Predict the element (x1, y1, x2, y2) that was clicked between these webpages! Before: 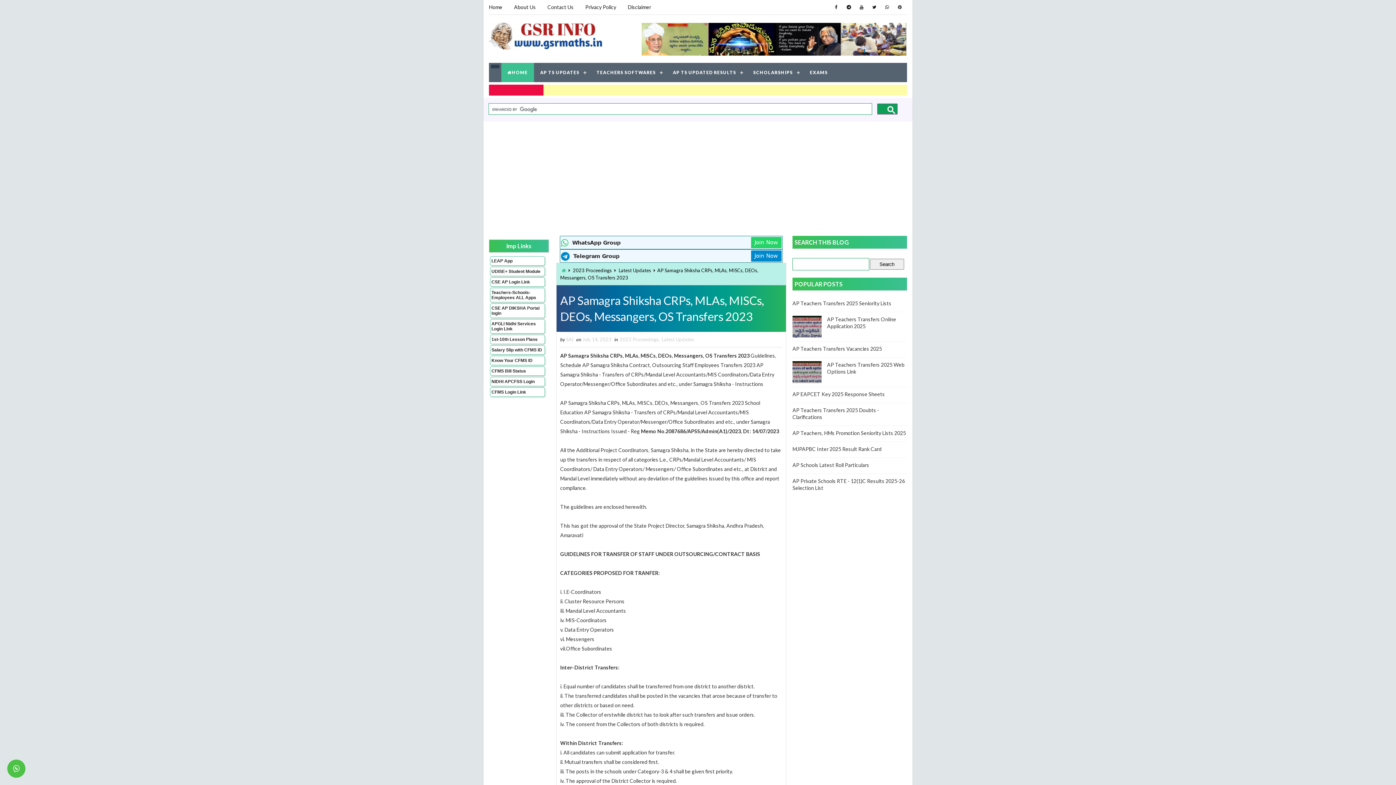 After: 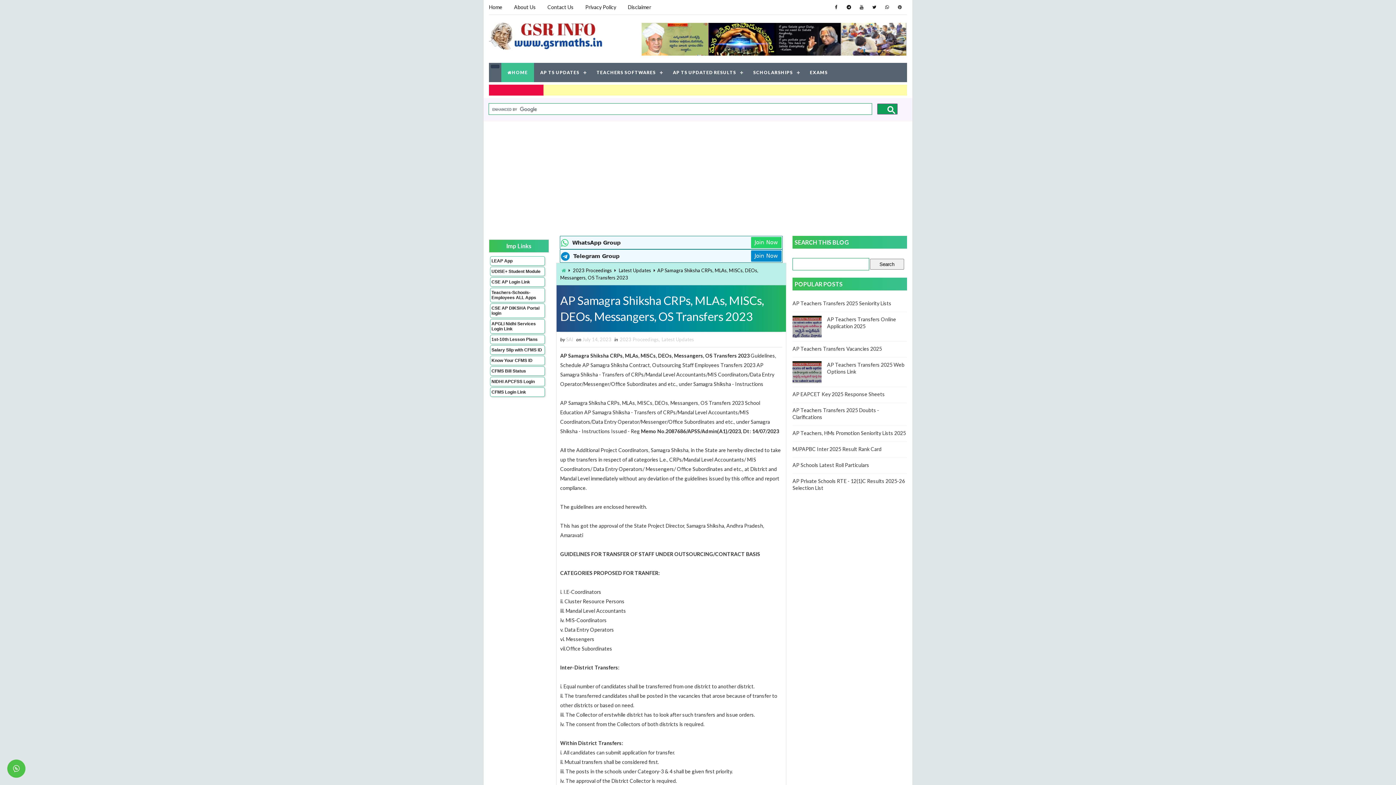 Action: label: Join Now bbox: (751, 237, 781, 248)